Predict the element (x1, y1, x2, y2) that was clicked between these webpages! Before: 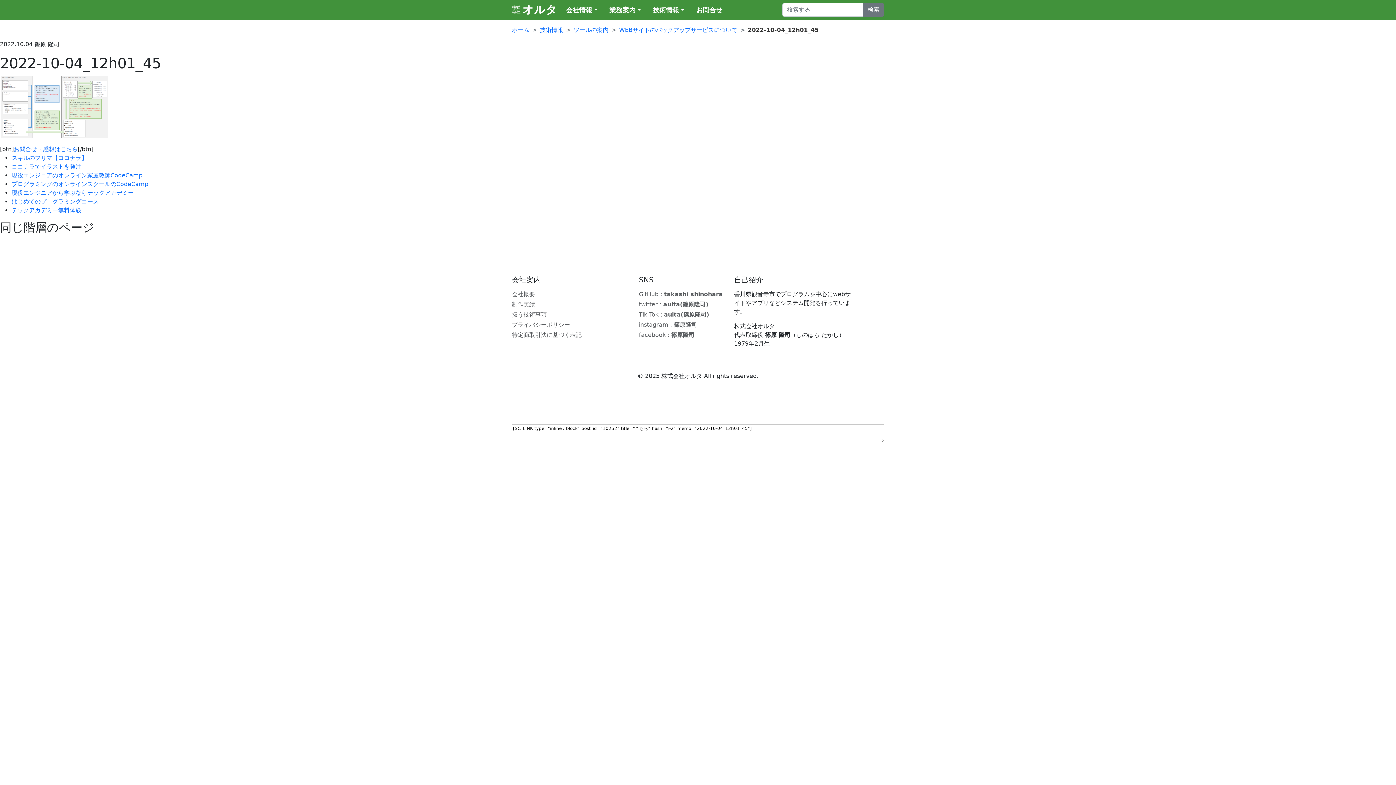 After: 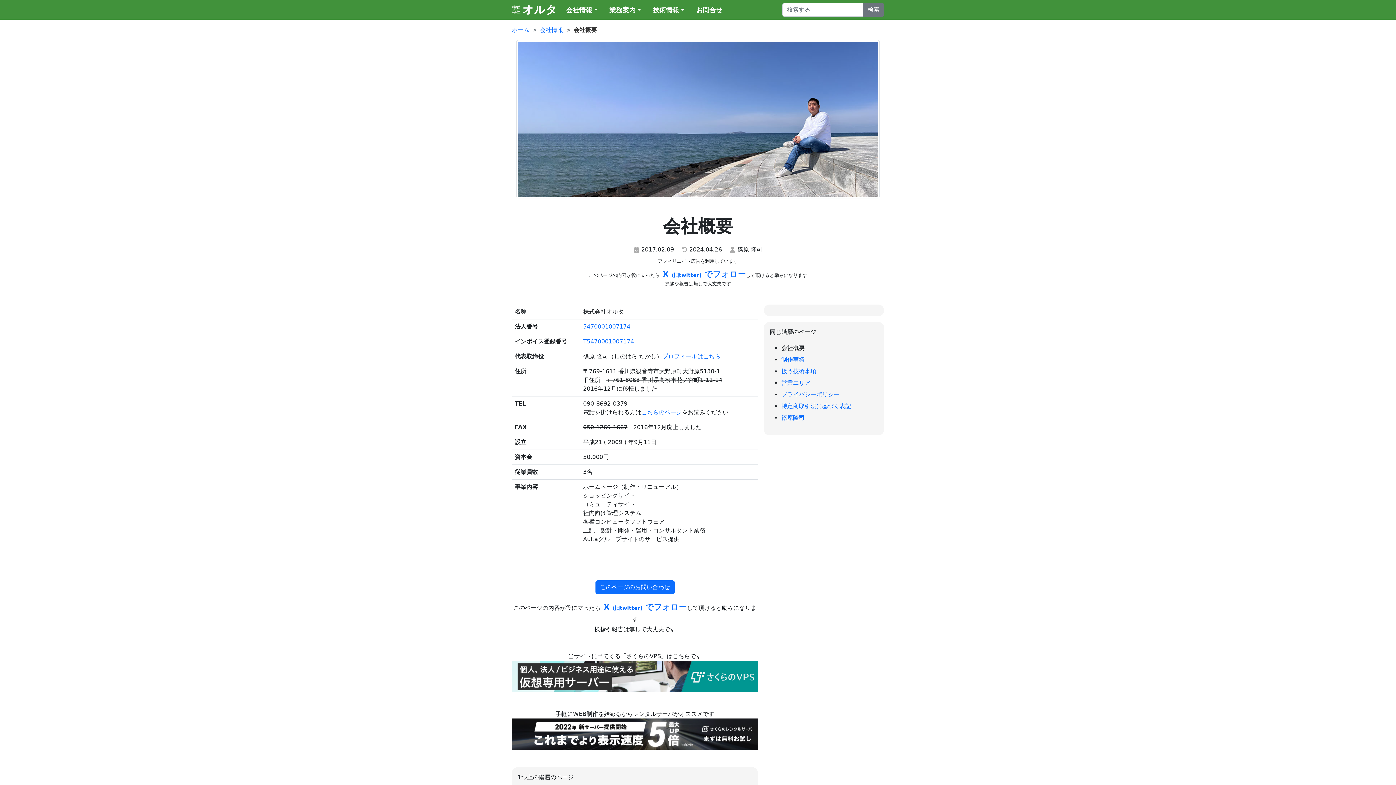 Action: label: 会社概要 bbox: (512, 290, 630, 298)